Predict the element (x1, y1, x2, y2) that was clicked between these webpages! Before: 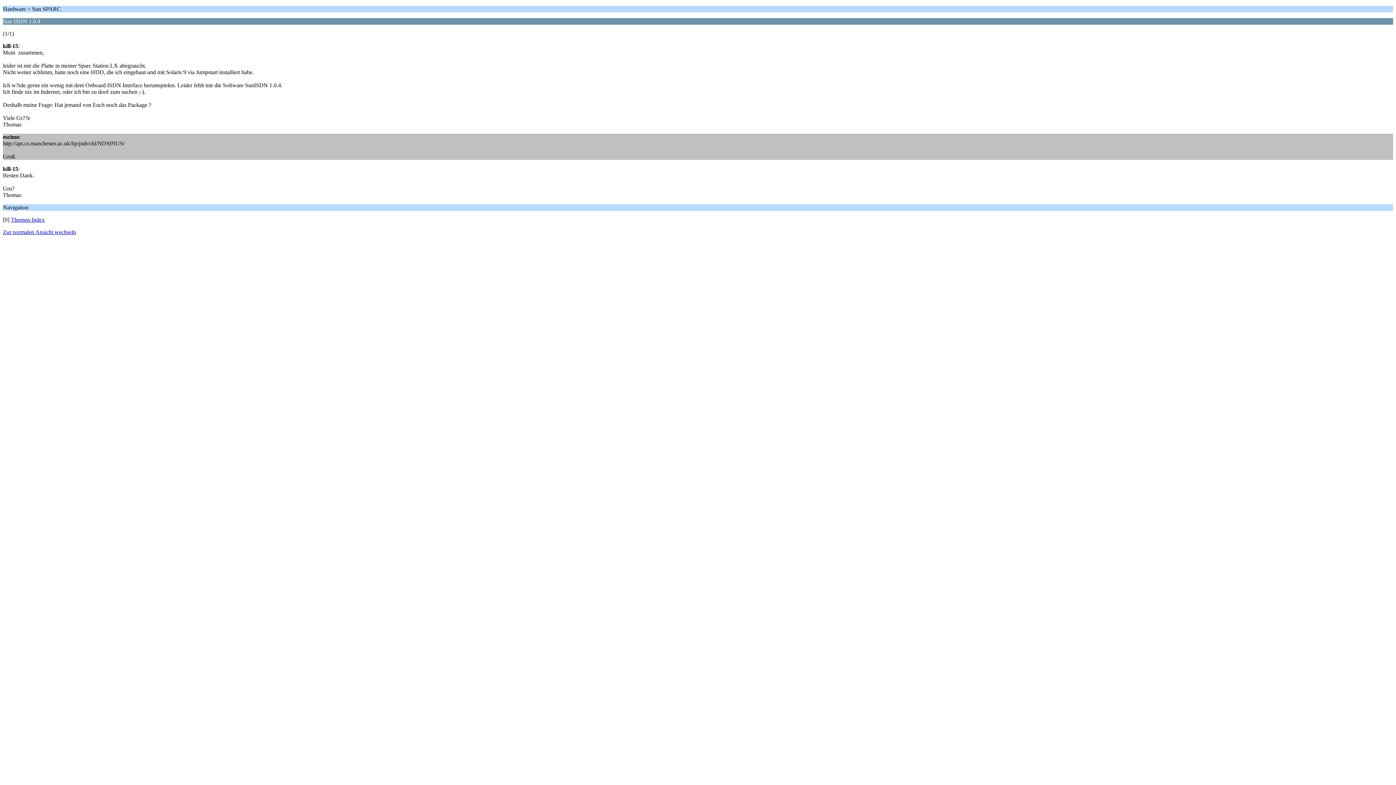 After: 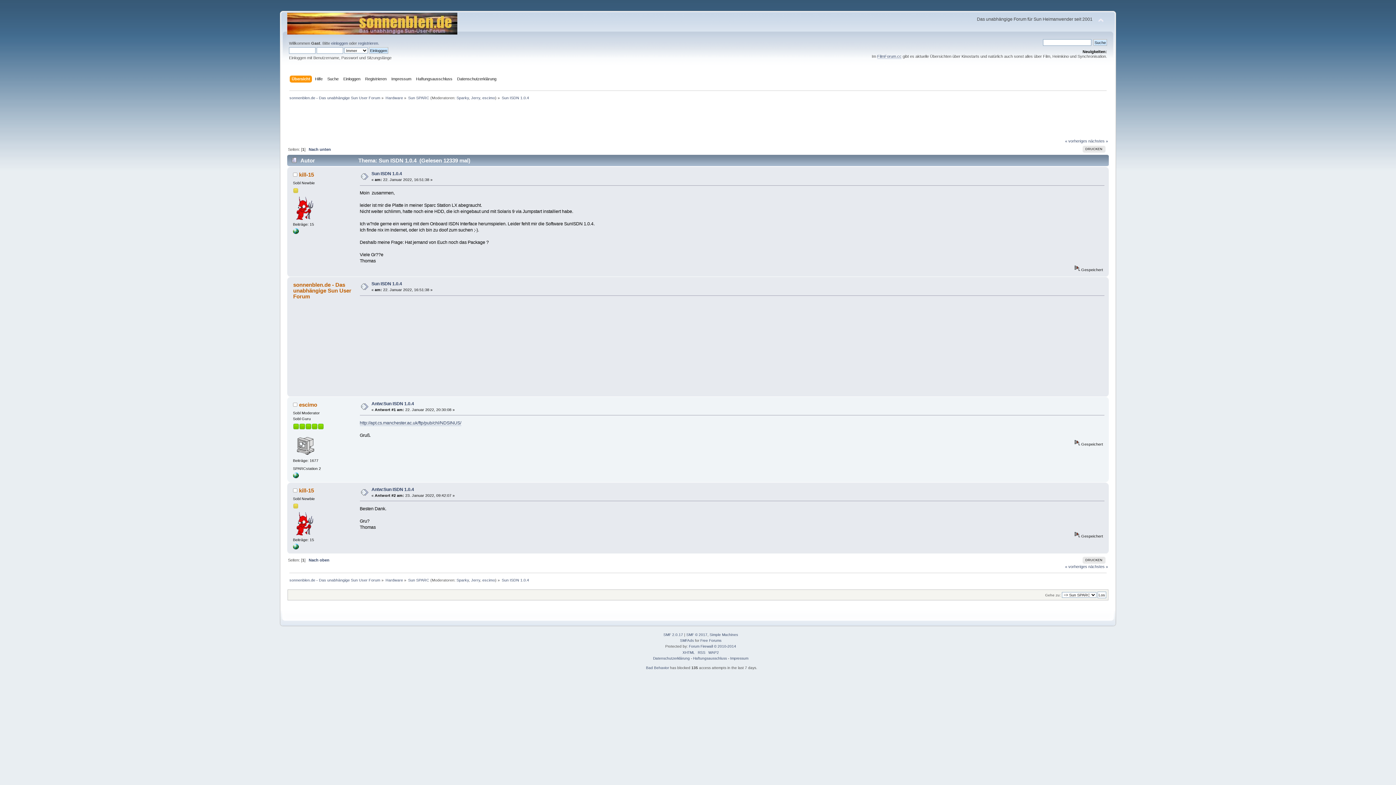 Action: label: Zur normalen Ansicht wechseln bbox: (2, 229, 76, 235)